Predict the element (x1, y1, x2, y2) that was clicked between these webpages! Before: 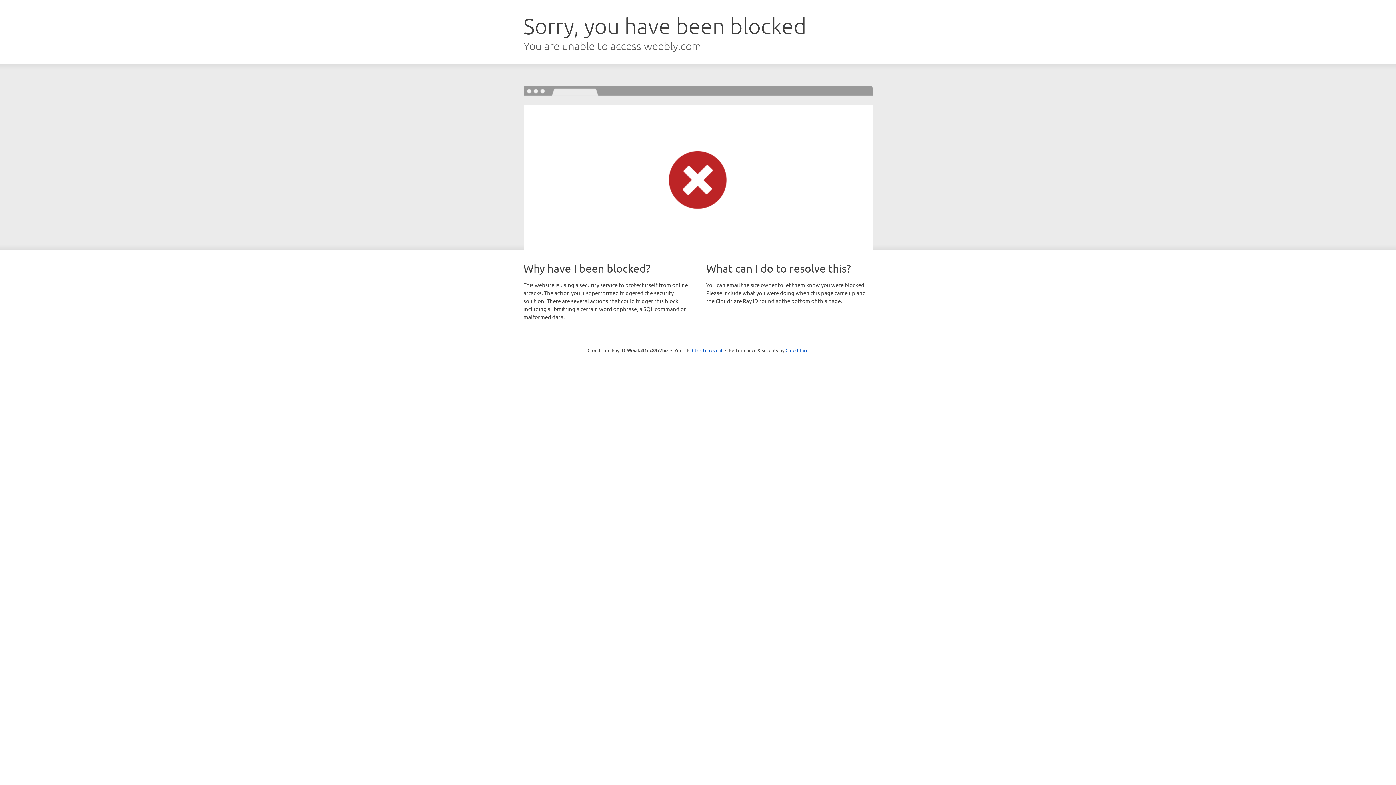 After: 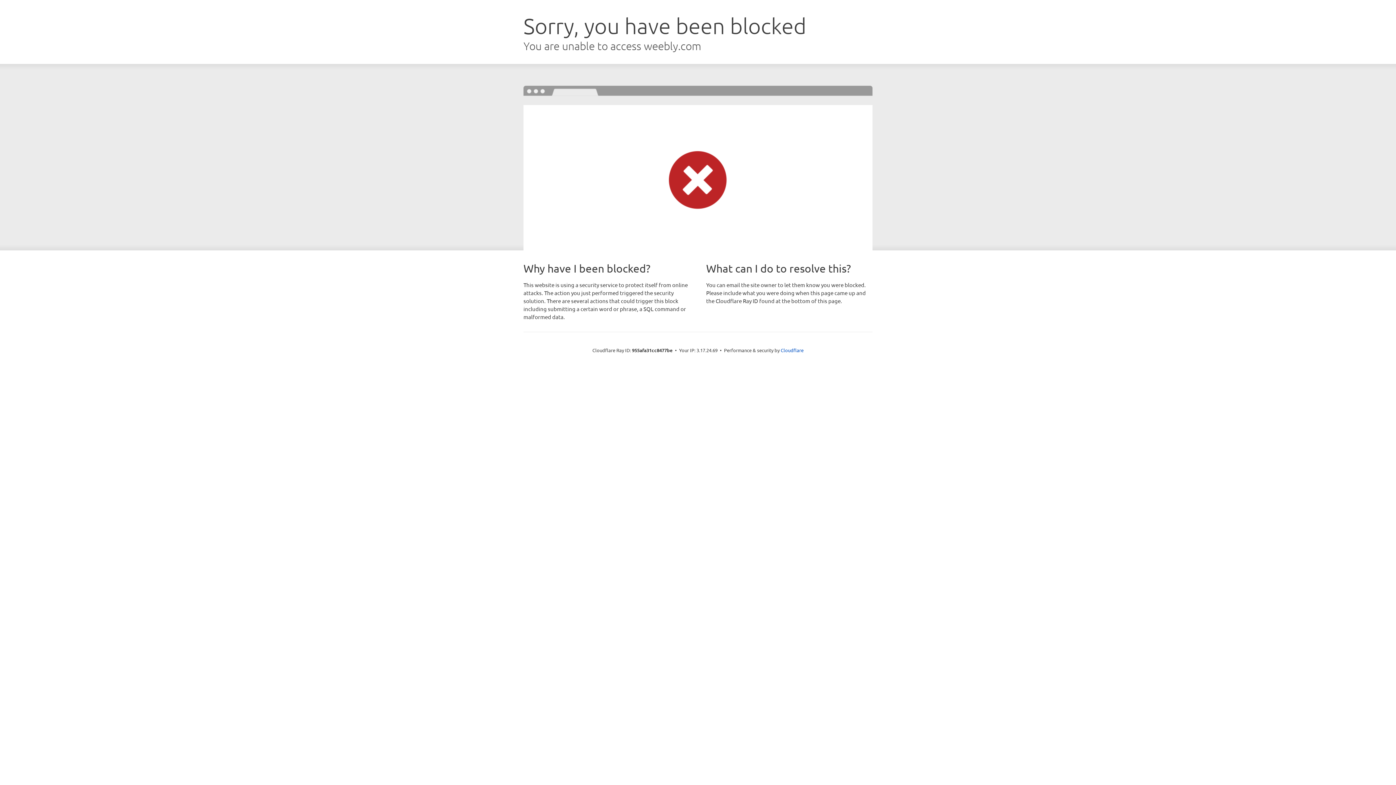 Action: label: Click to reveal bbox: (692, 346, 722, 353)